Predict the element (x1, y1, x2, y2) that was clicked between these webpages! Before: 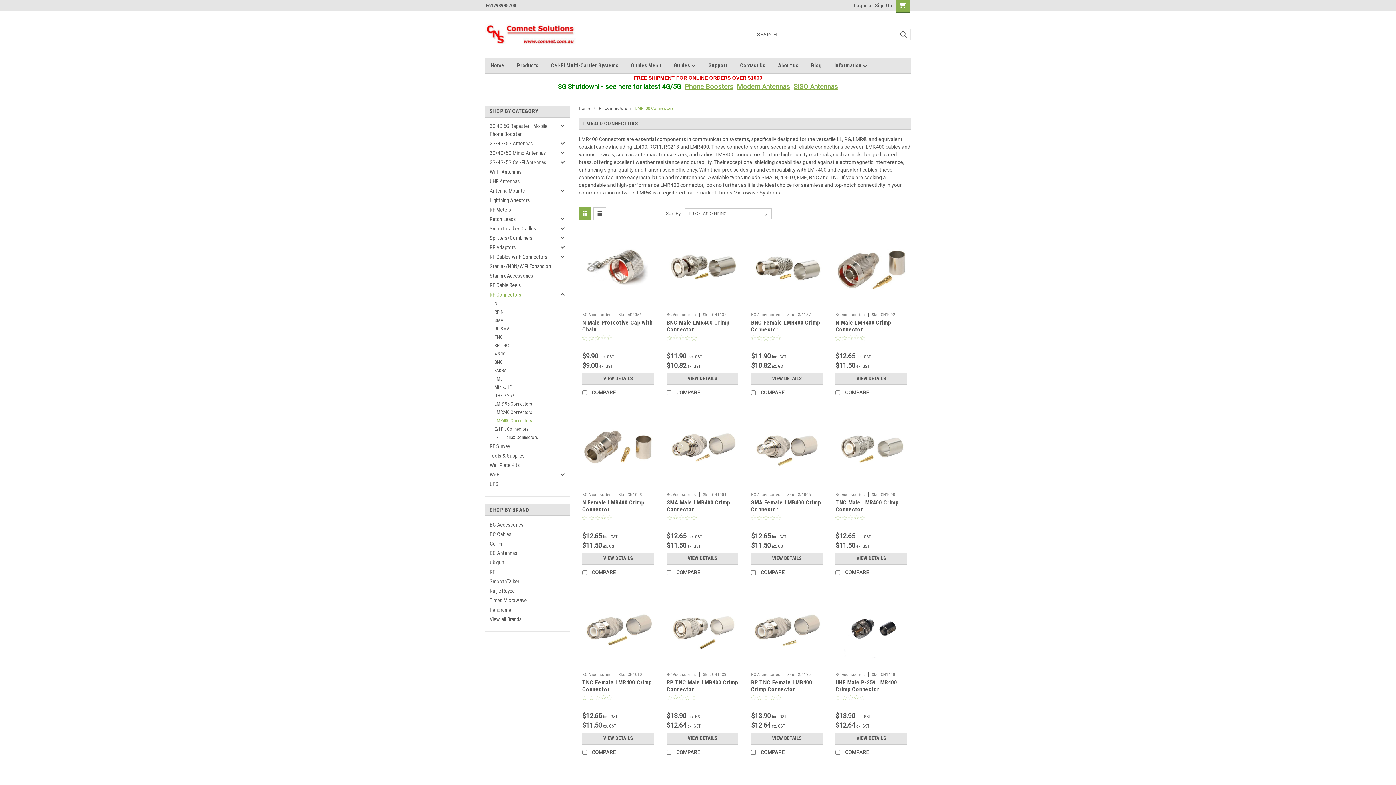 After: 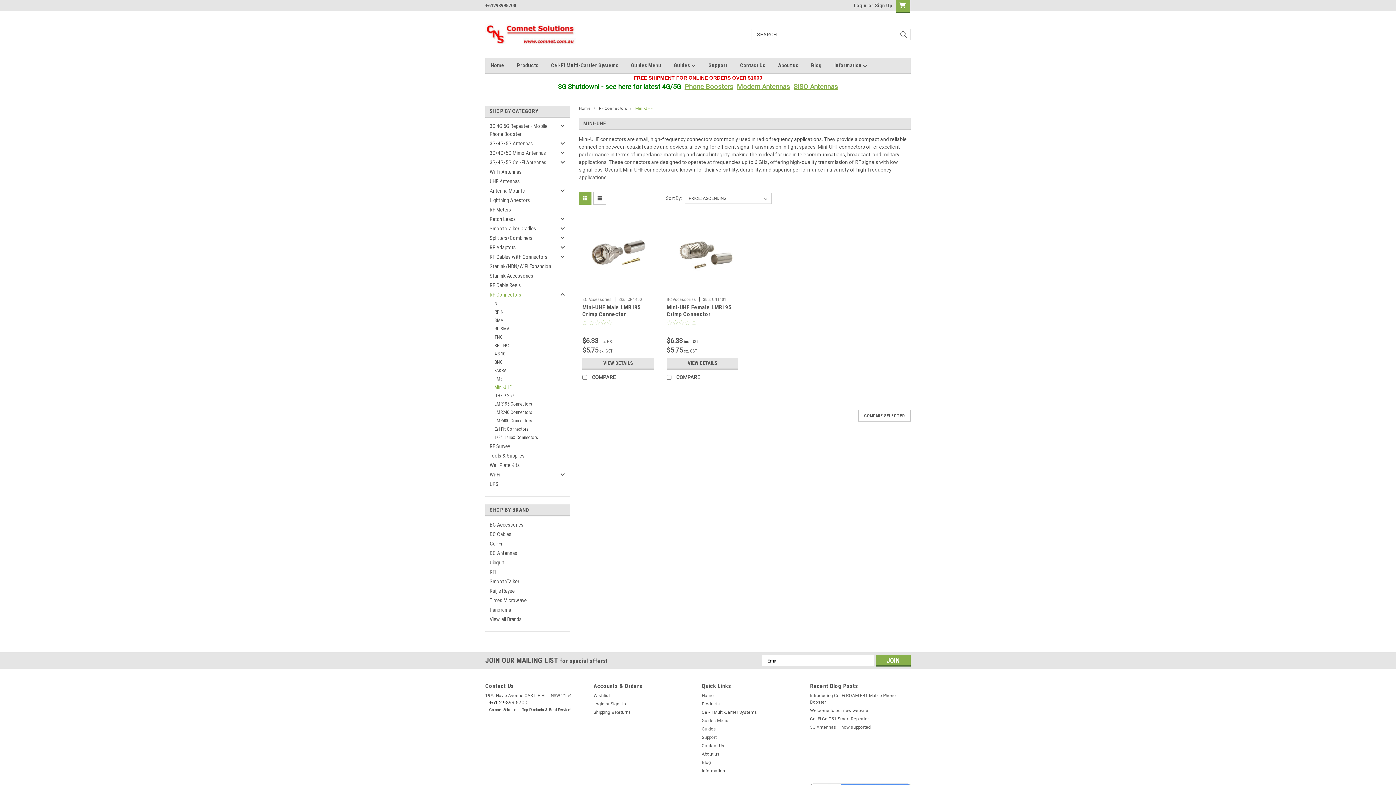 Action: label: Mini-UHF bbox: (485, 383, 557, 391)